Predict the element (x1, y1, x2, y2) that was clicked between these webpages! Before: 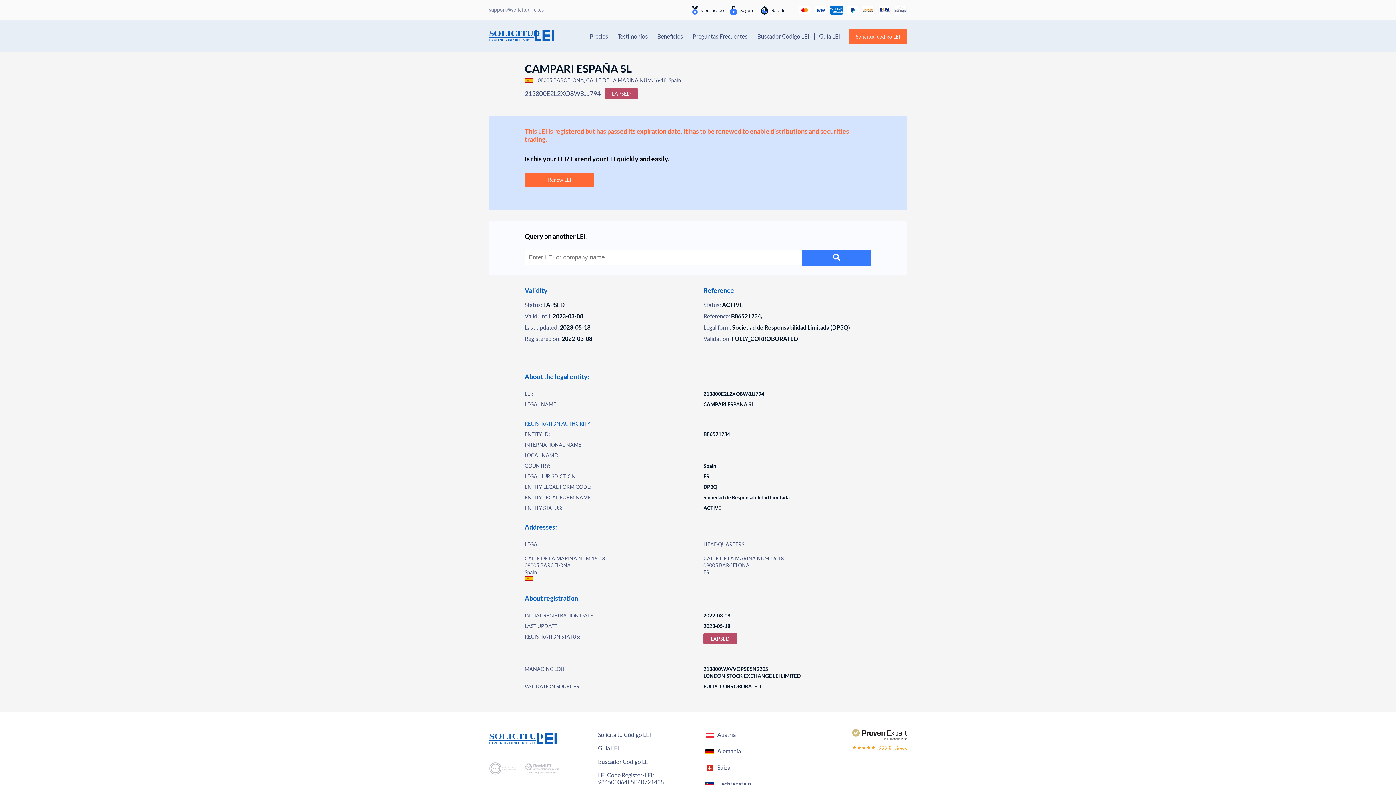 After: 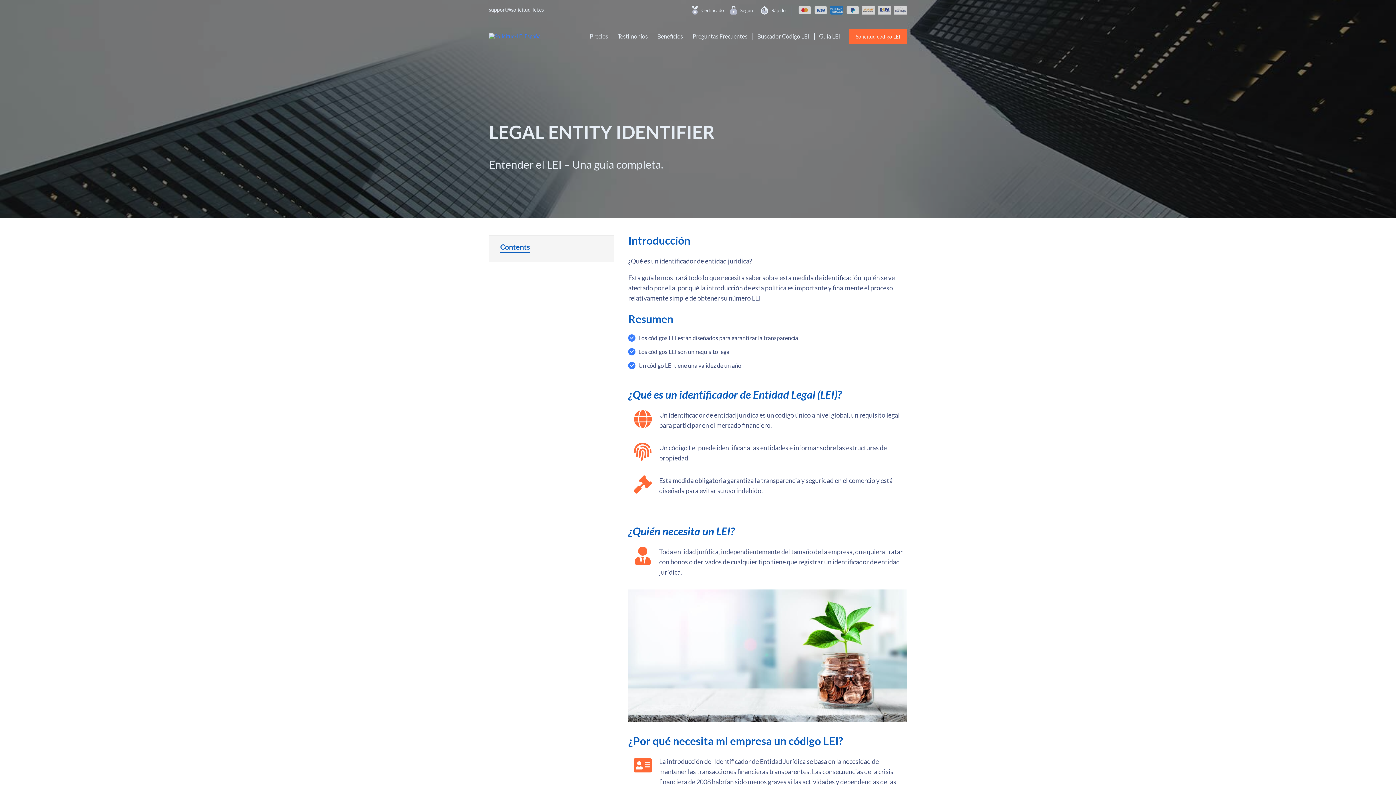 Action: bbox: (598, 745, 692, 752) label: Guía LEI